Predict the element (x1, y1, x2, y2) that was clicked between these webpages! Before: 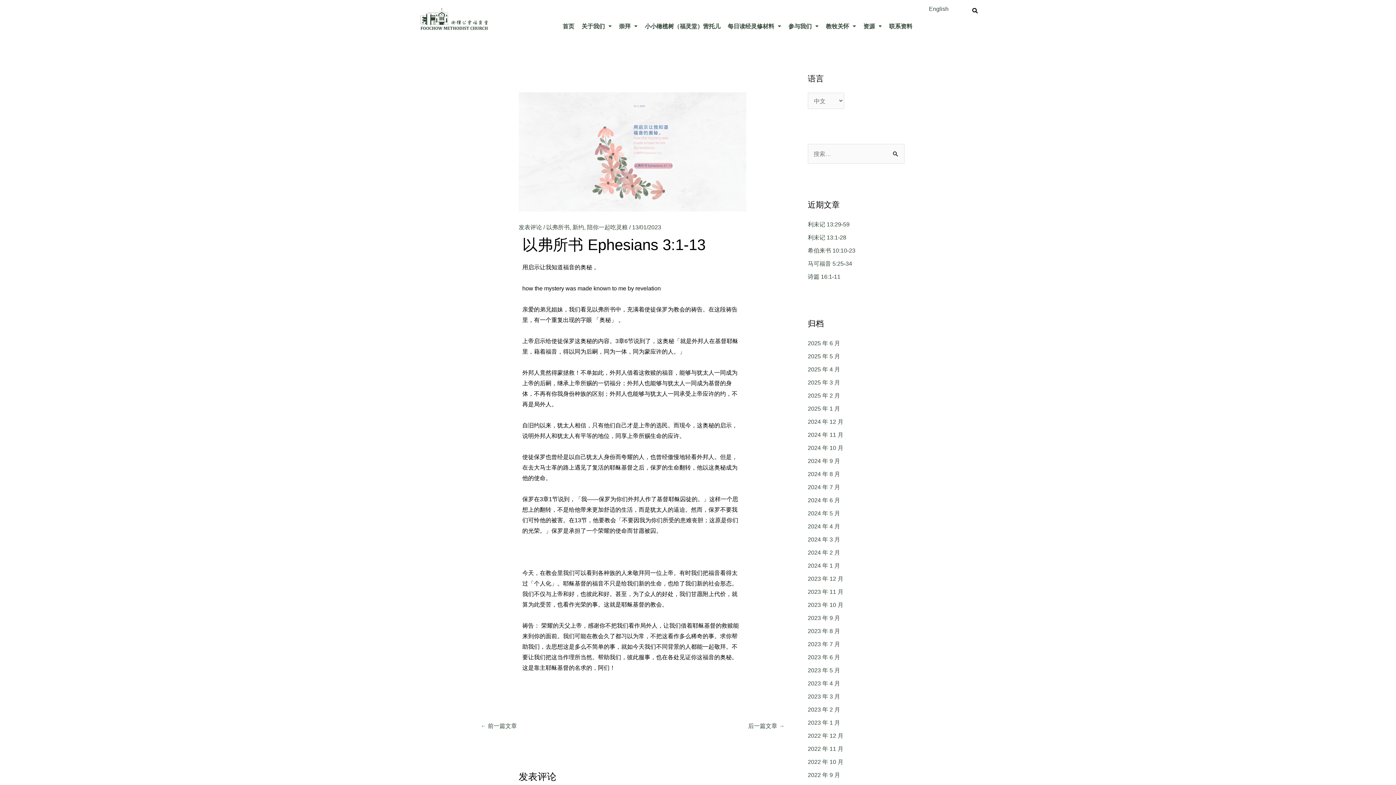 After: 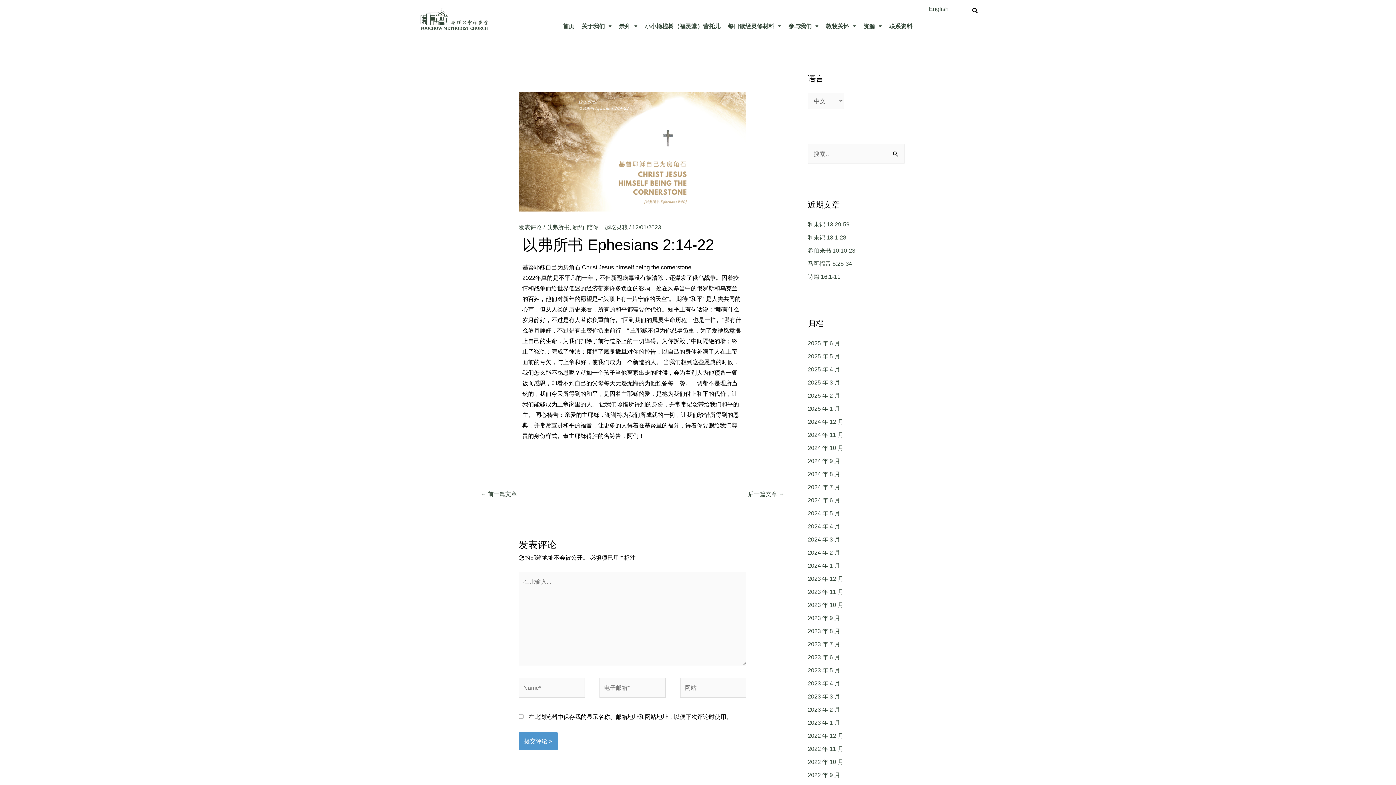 Action: label: ← 前一篇文章 bbox: (480, 720, 517, 733)